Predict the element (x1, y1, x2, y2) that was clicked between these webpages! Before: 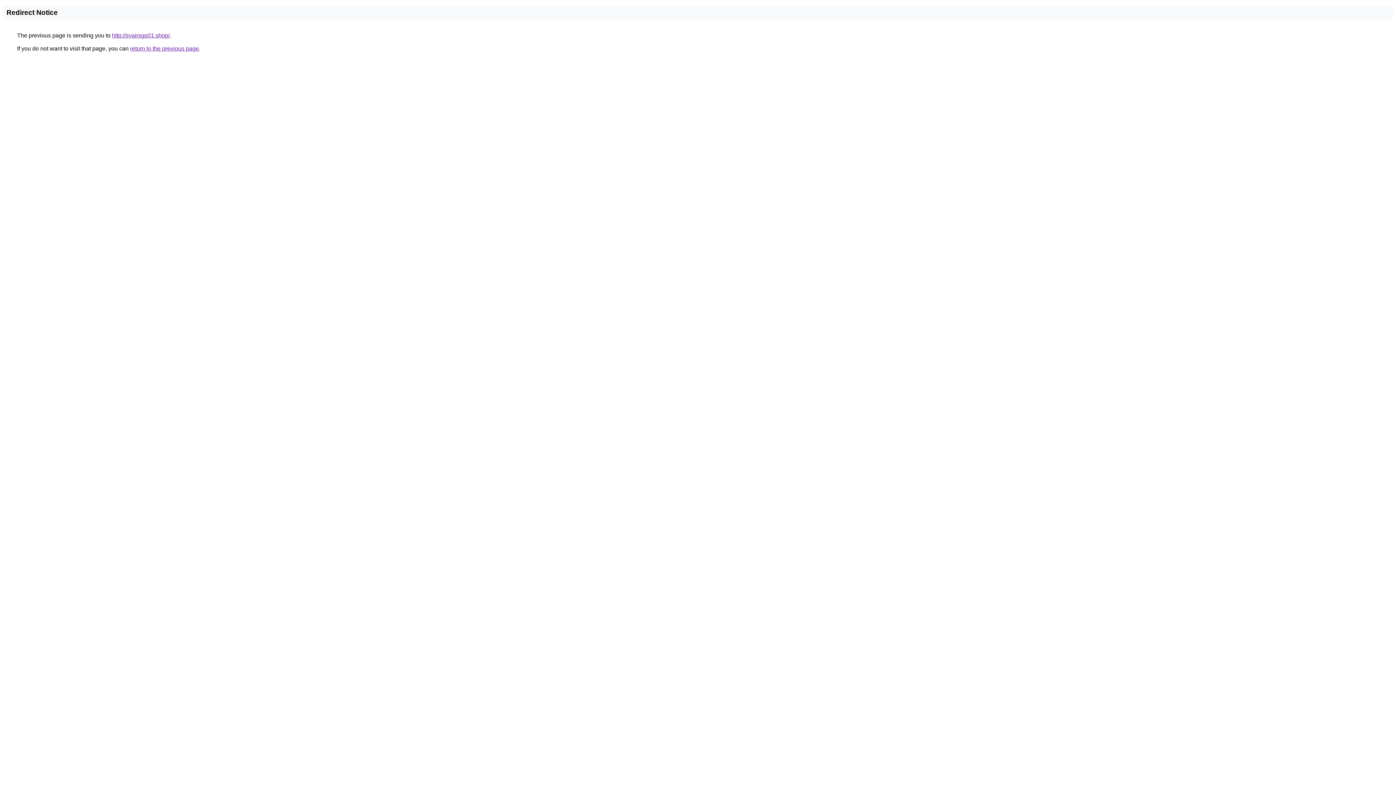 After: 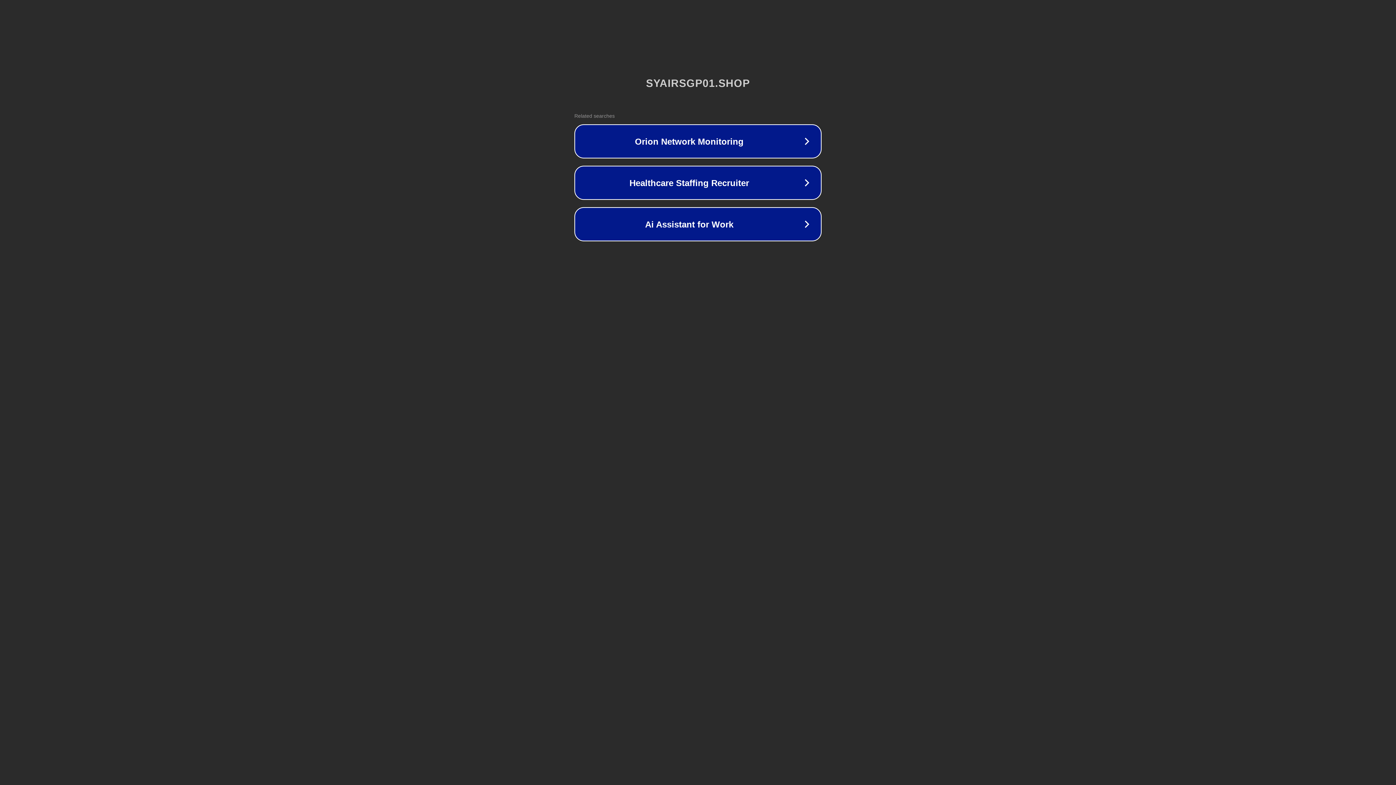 Action: label: http://syairsgp01.shop/ bbox: (112, 32, 169, 38)